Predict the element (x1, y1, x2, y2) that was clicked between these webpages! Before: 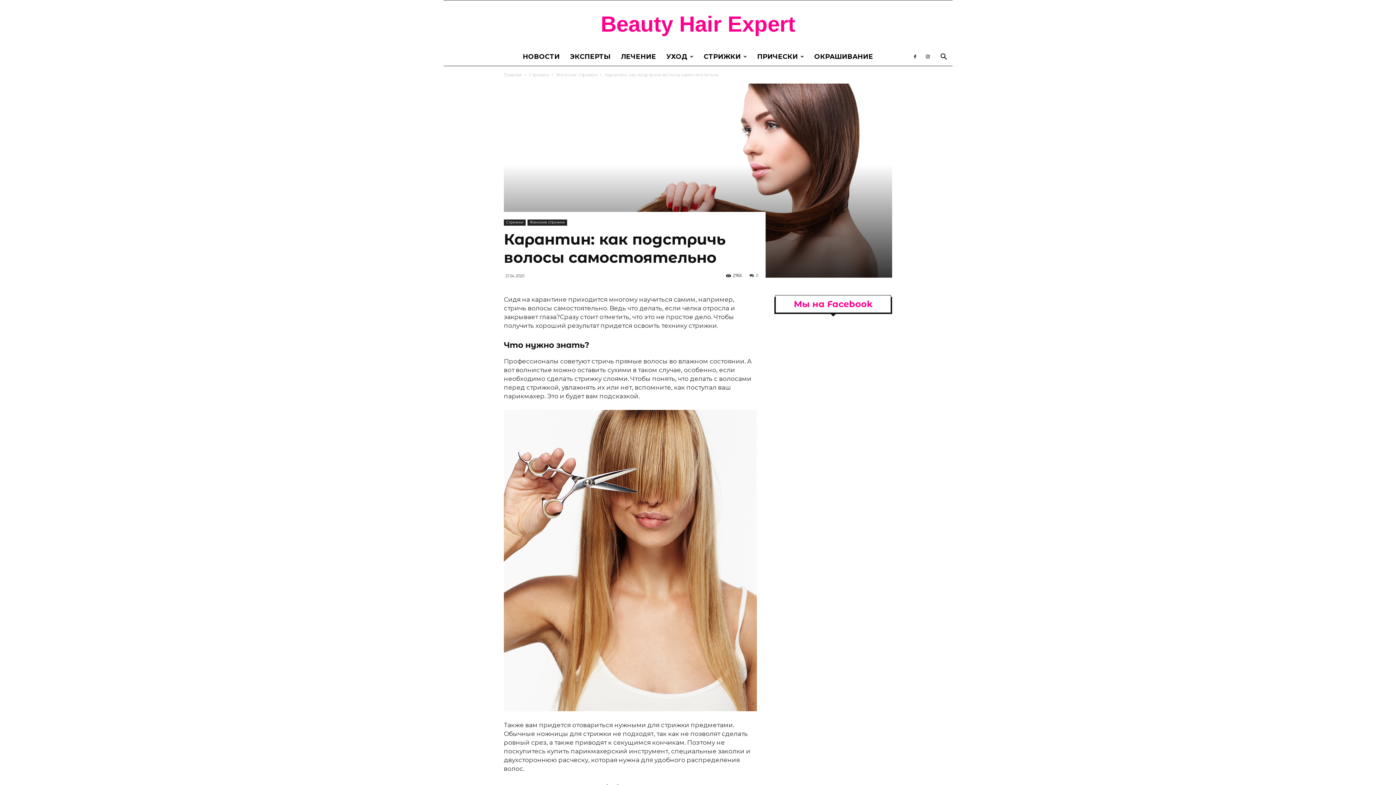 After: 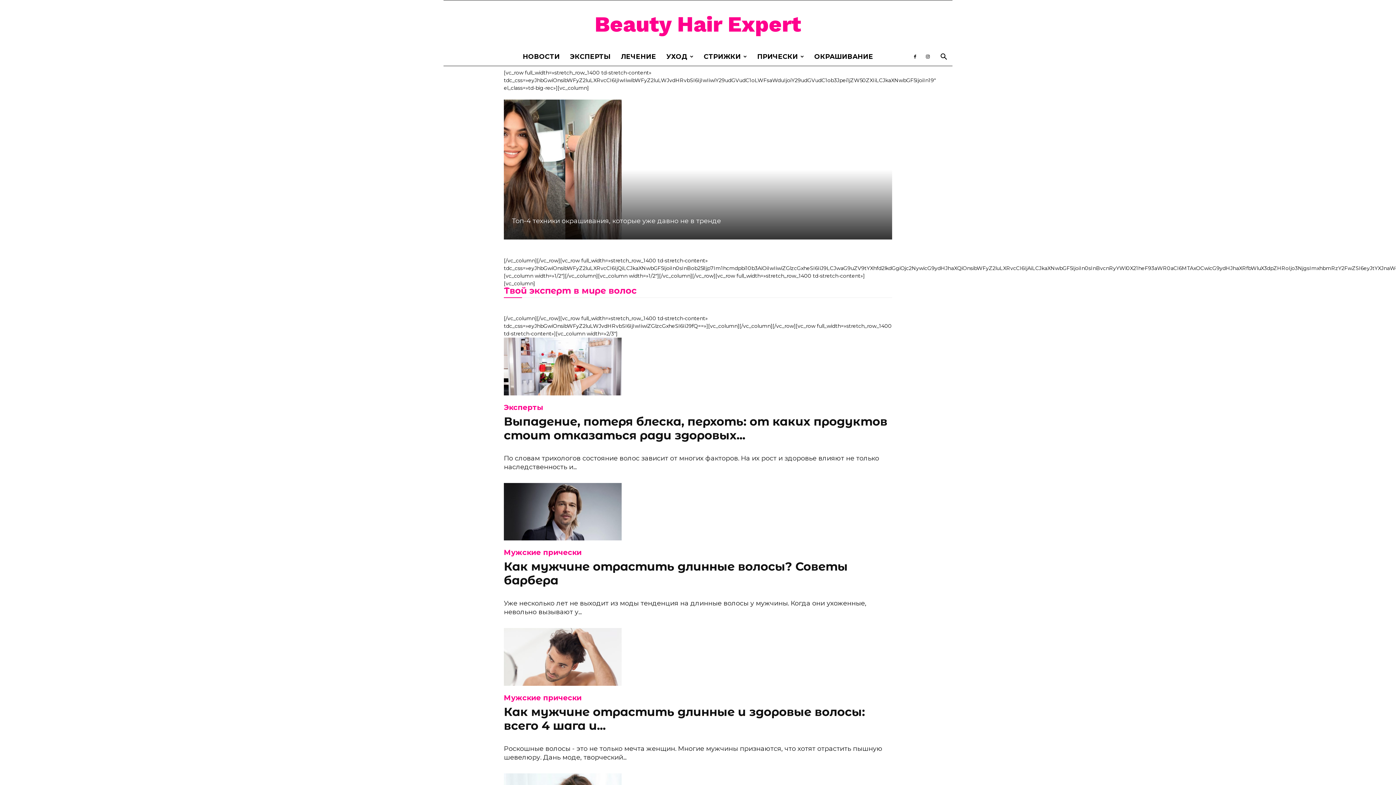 Action: label: Главная bbox: (504, 72, 522, 77)